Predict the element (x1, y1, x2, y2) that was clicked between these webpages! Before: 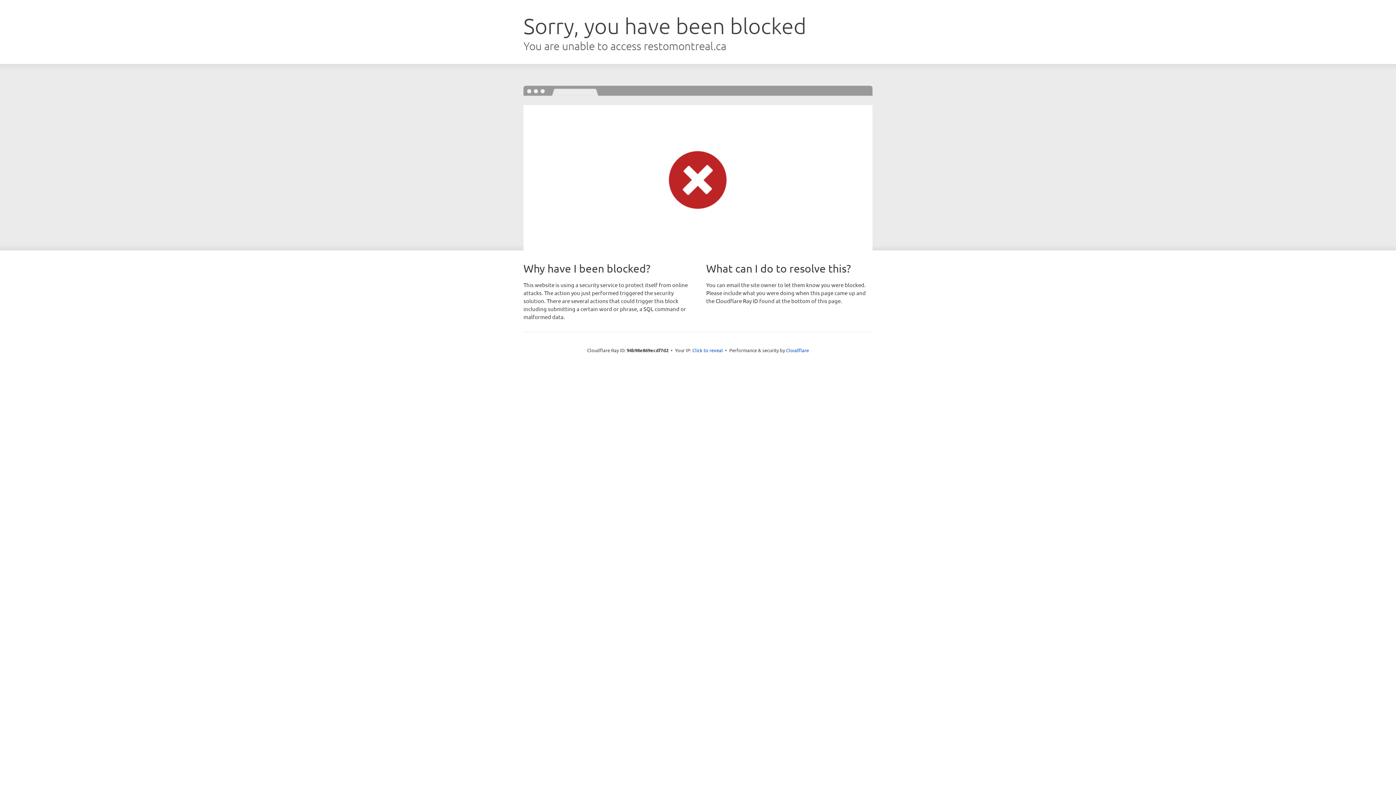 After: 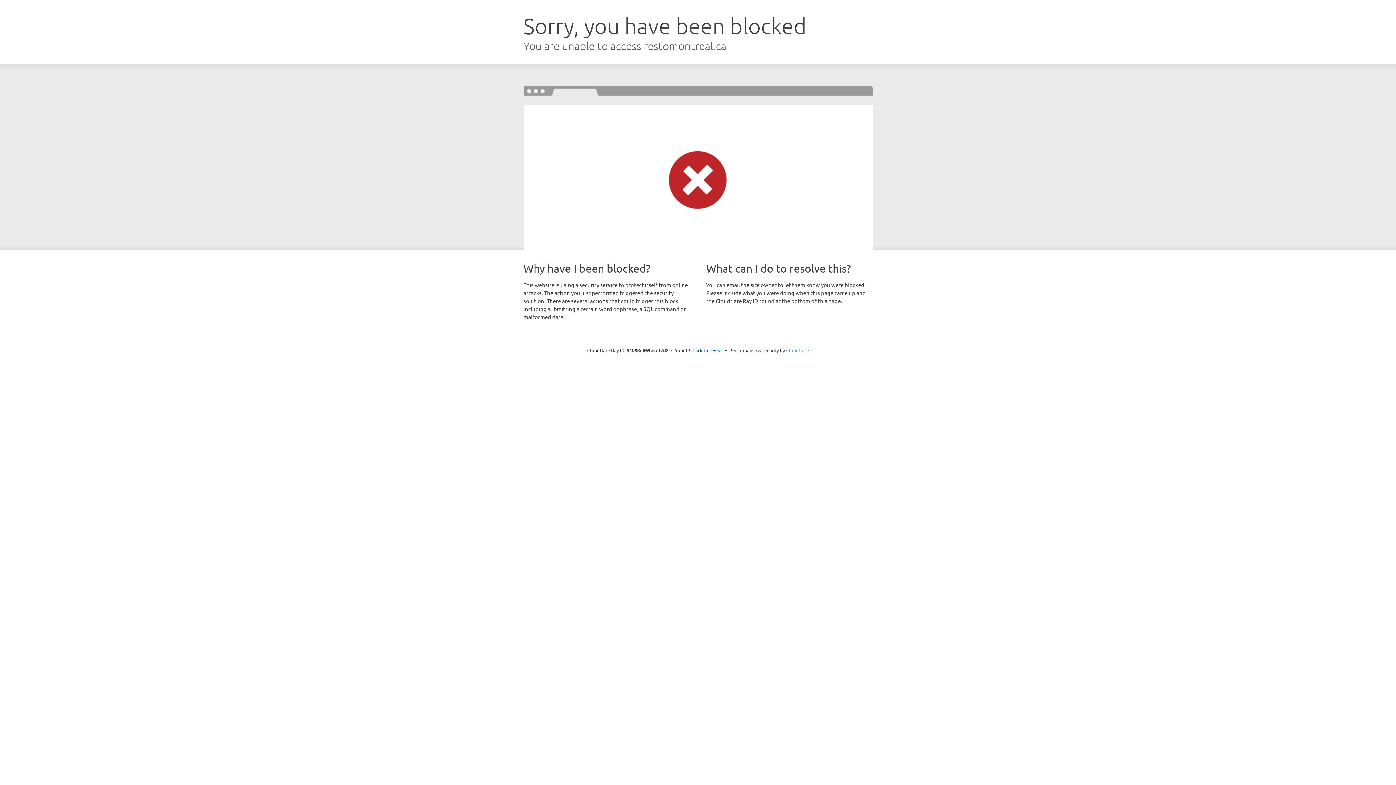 Action: bbox: (786, 347, 809, 353) label: Cloudflare